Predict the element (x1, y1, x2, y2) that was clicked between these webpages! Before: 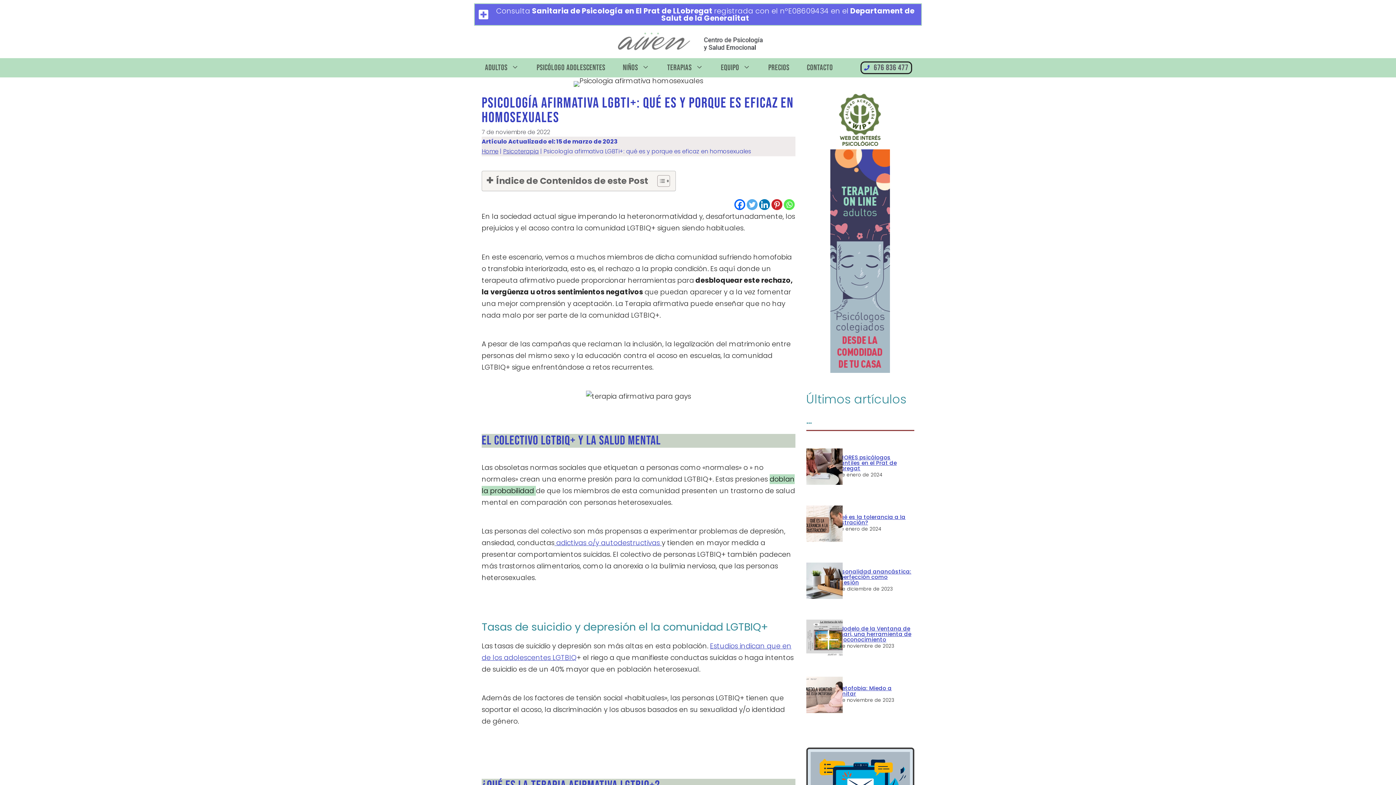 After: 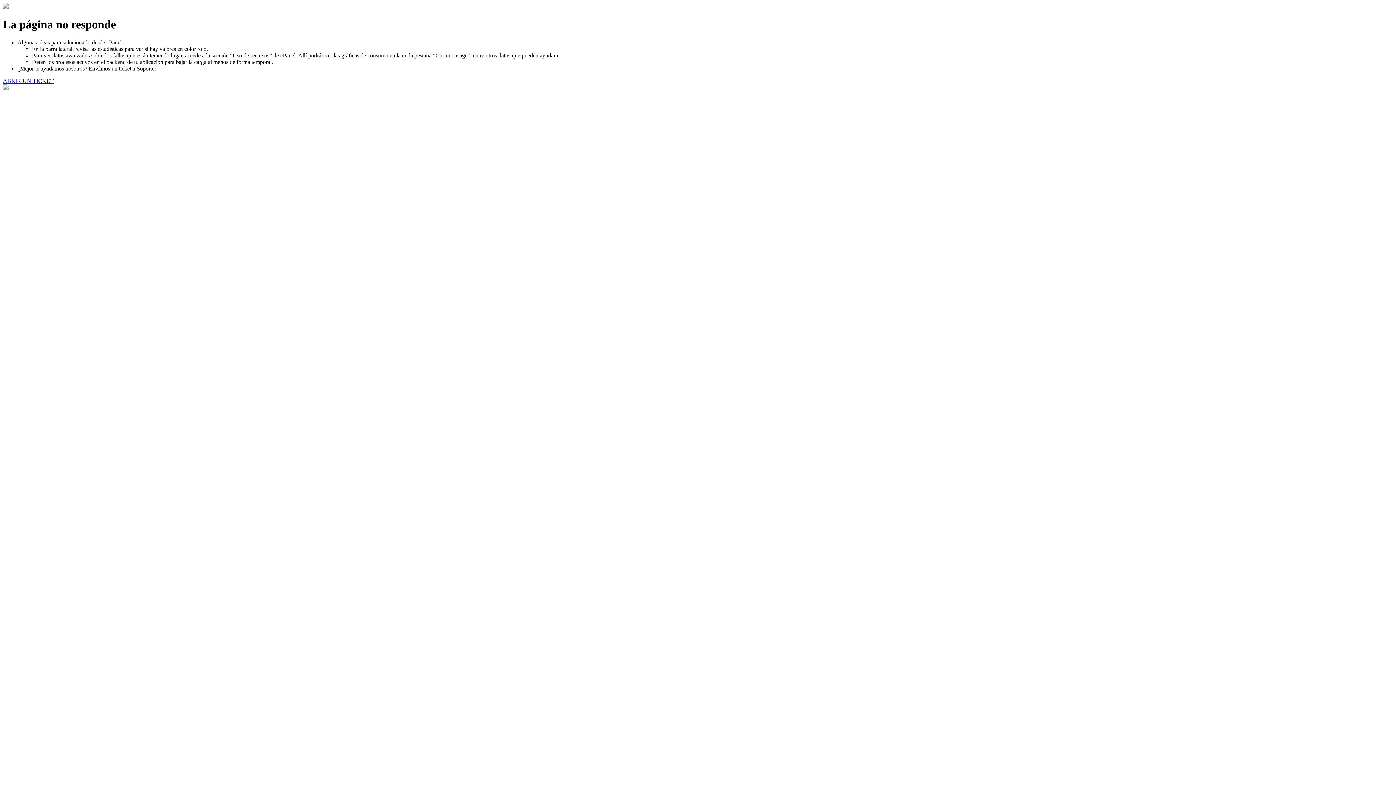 Action: bbox: (833, 454, 914, 471) label: MEJORES psicólogos infantiles en el Prat de Llobregat